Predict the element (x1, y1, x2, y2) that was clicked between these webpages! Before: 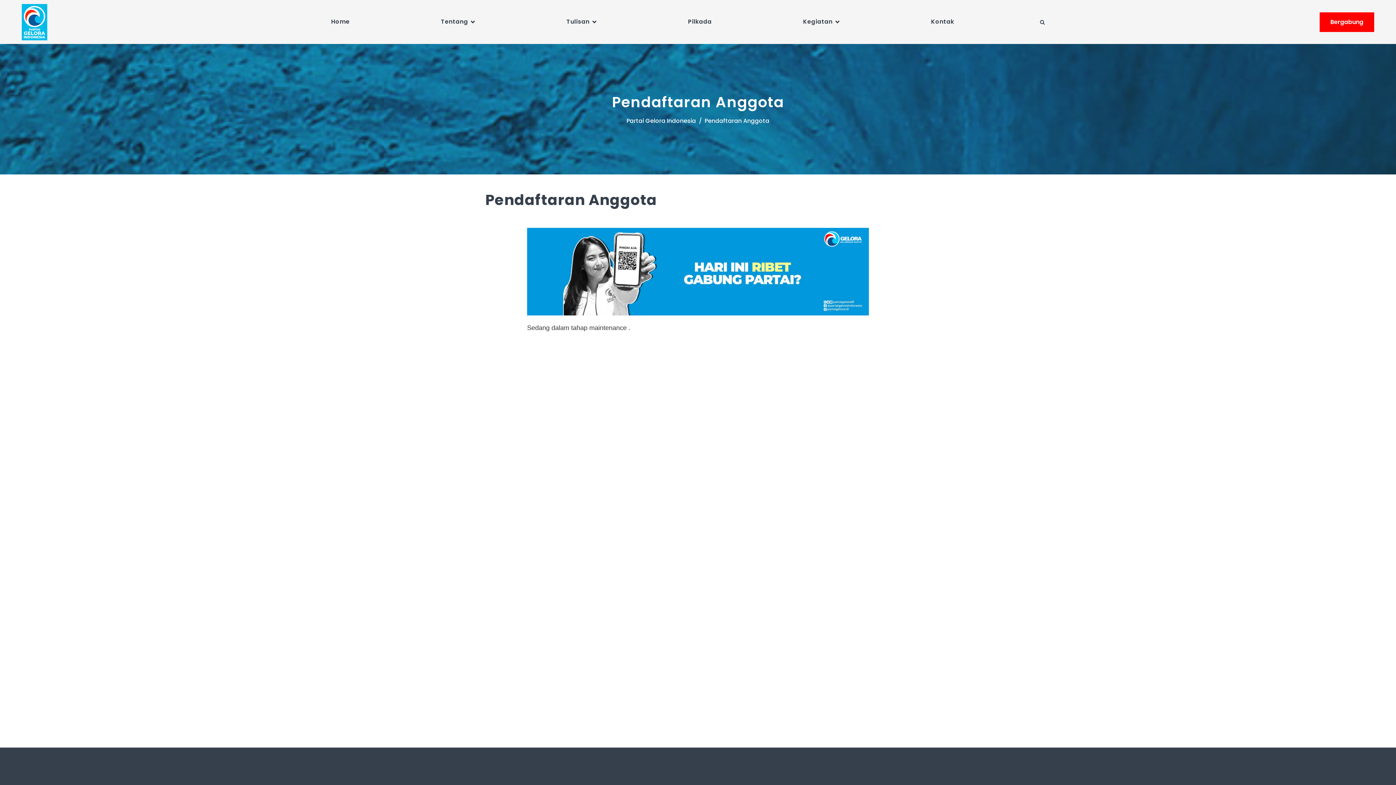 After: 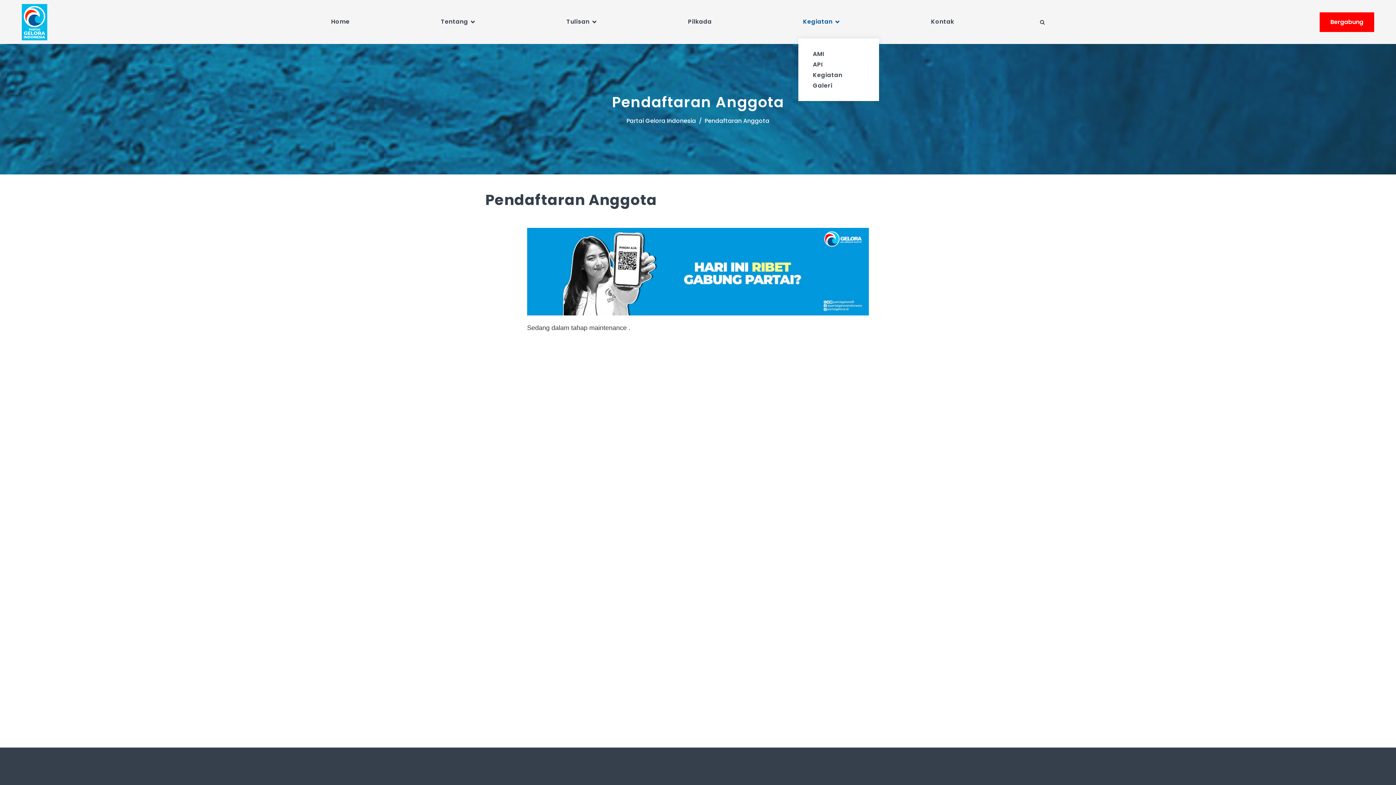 Action: bbox: (803, 0, 840, 44) label: Kegiatan